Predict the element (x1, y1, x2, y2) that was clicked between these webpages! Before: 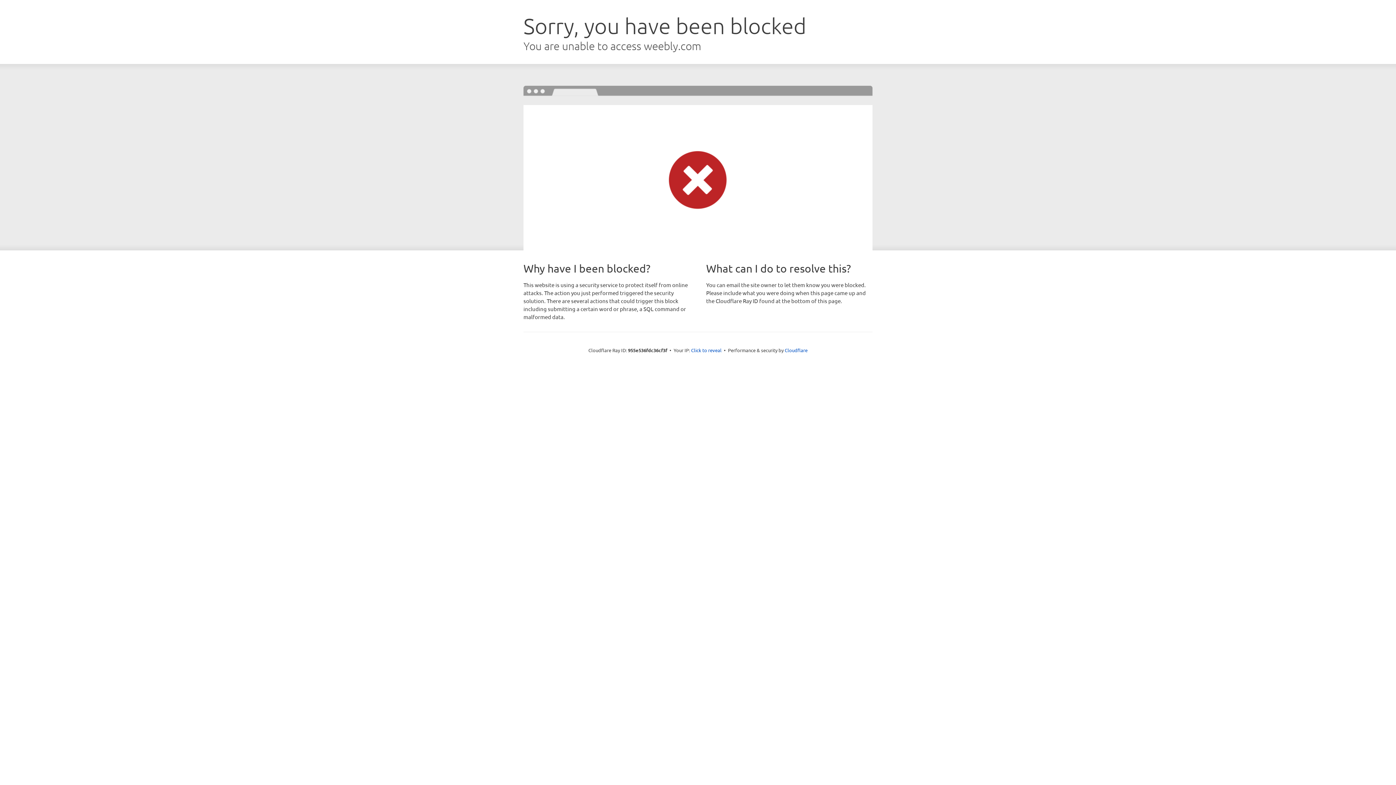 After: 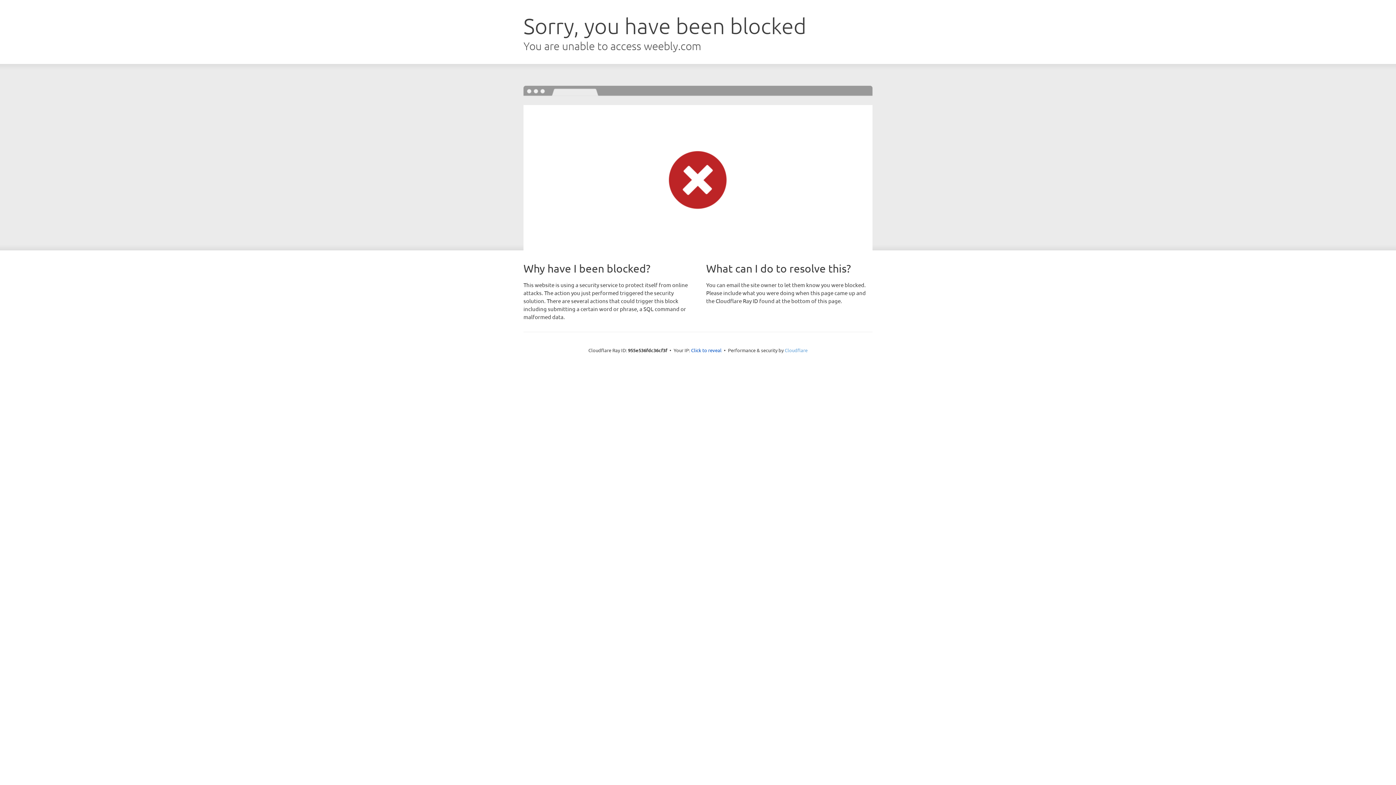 Action: bbox: (784, 347, 807, 353) label: Cloudflare